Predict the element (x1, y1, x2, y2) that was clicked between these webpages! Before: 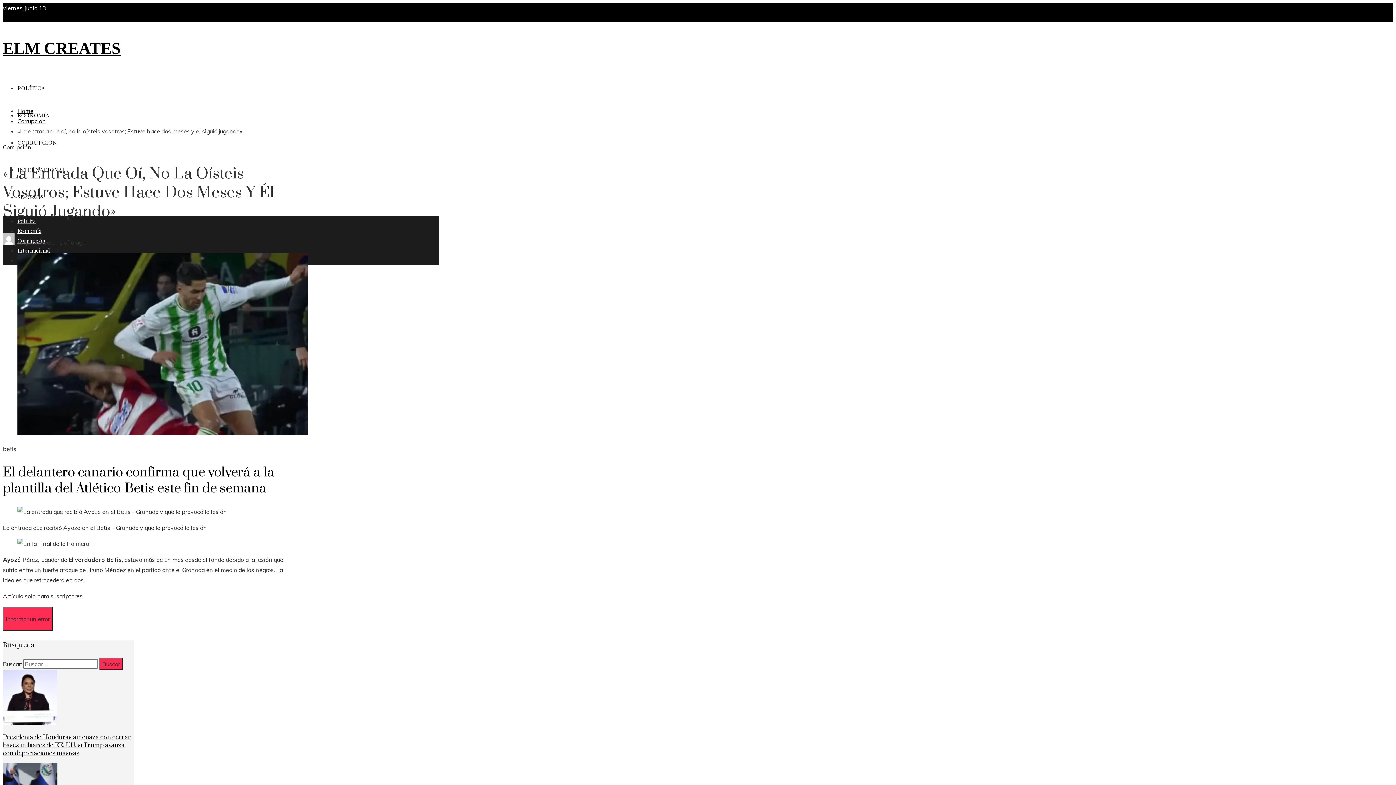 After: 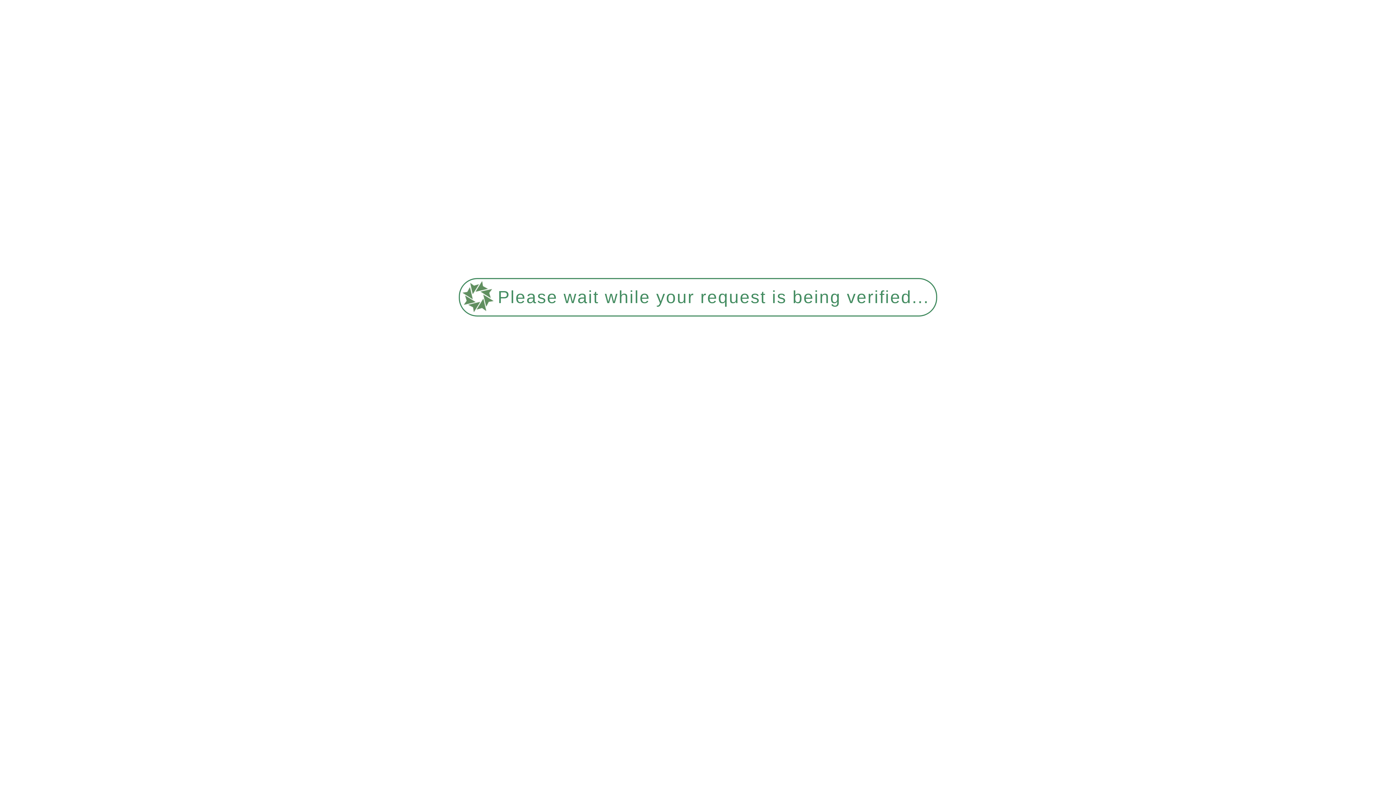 Action: bbox: (17, 117, 45, 124) label: Corrupción